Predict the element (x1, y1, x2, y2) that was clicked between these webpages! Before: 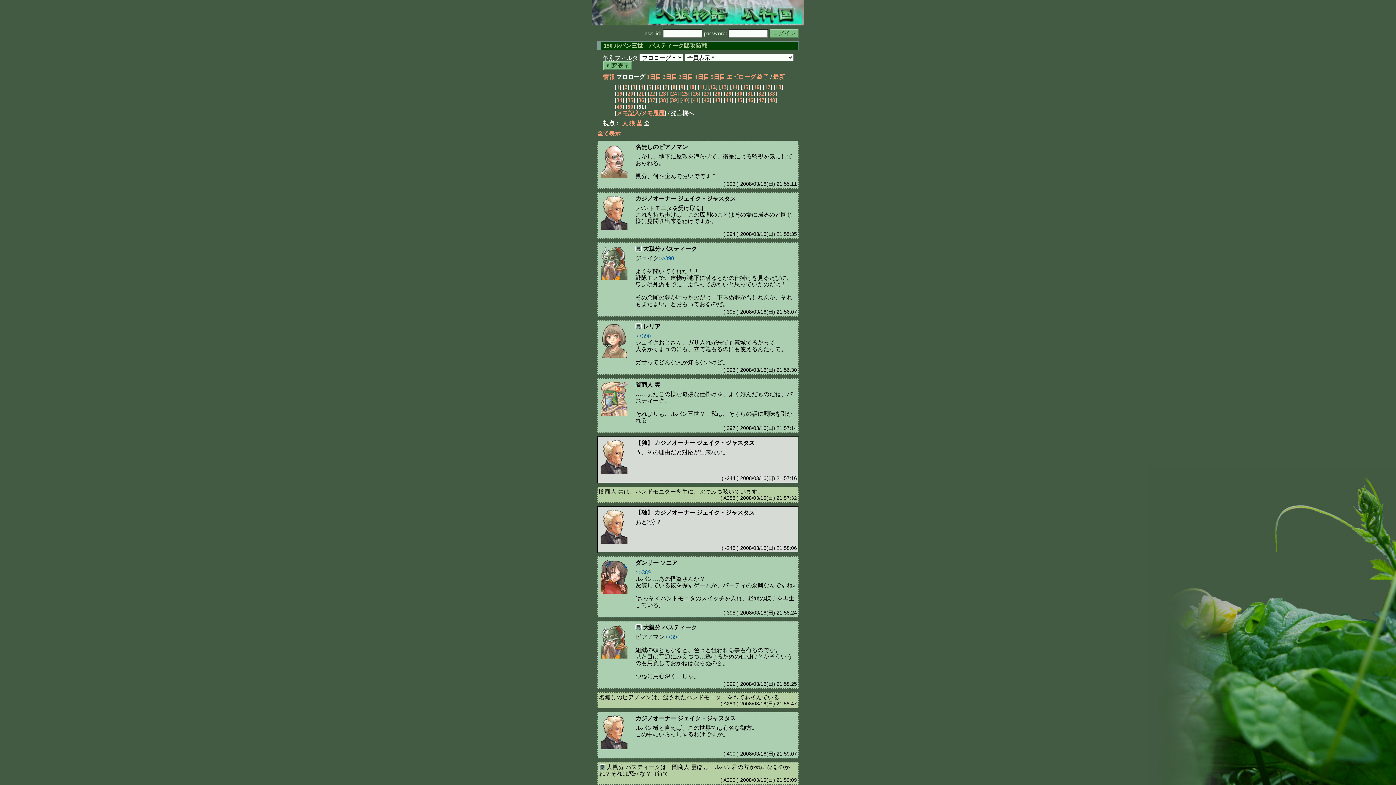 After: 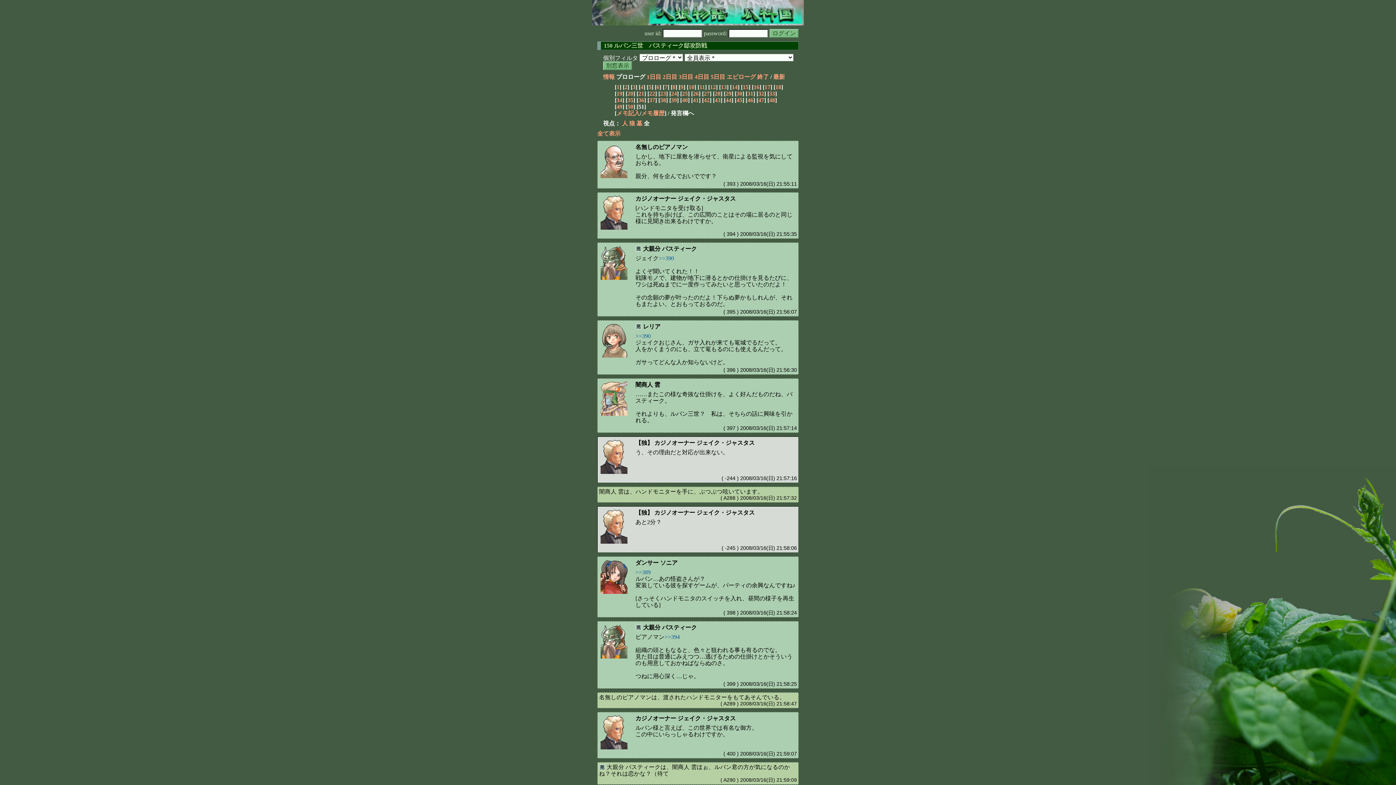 Action: label: カジノオーナー ジェイク・ジャスタス bbox: (635, 195, 736, 201)